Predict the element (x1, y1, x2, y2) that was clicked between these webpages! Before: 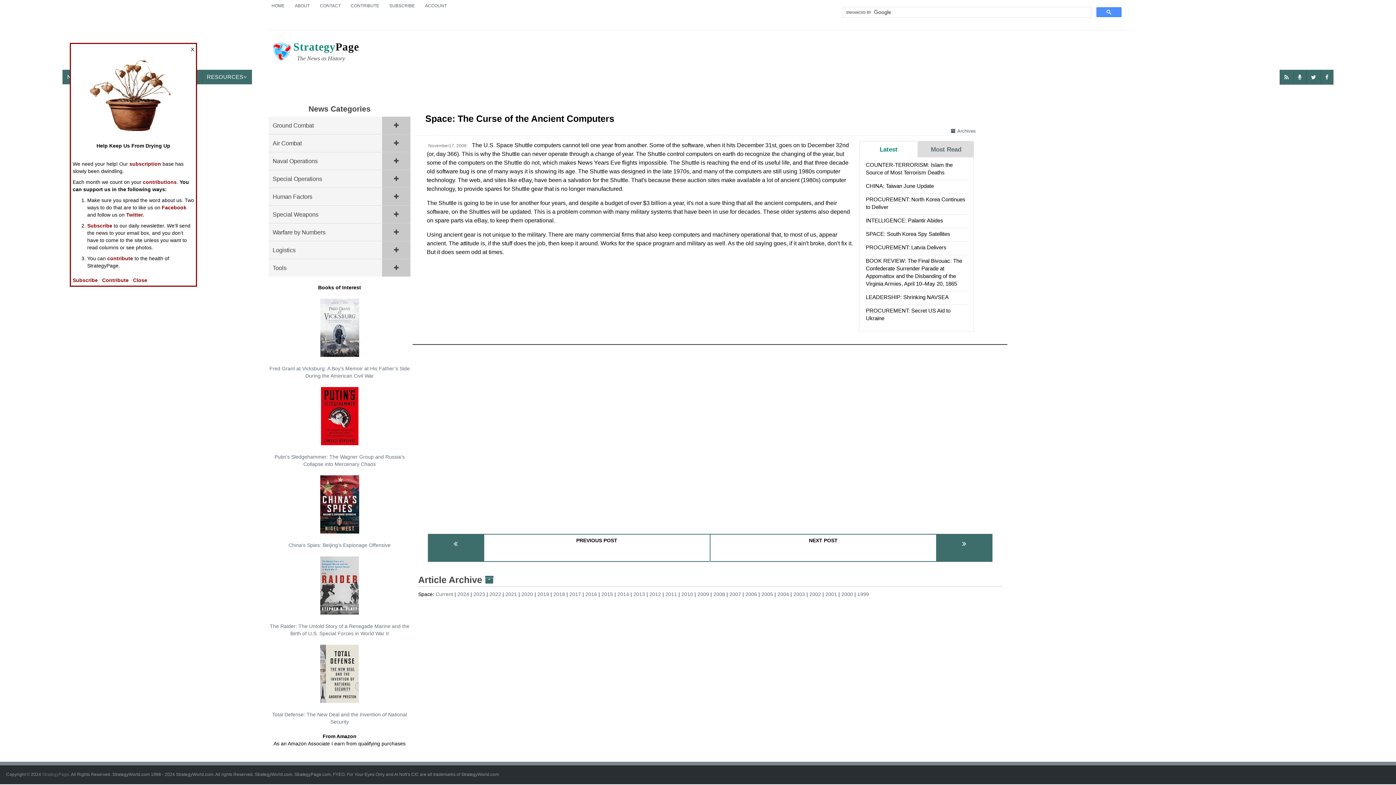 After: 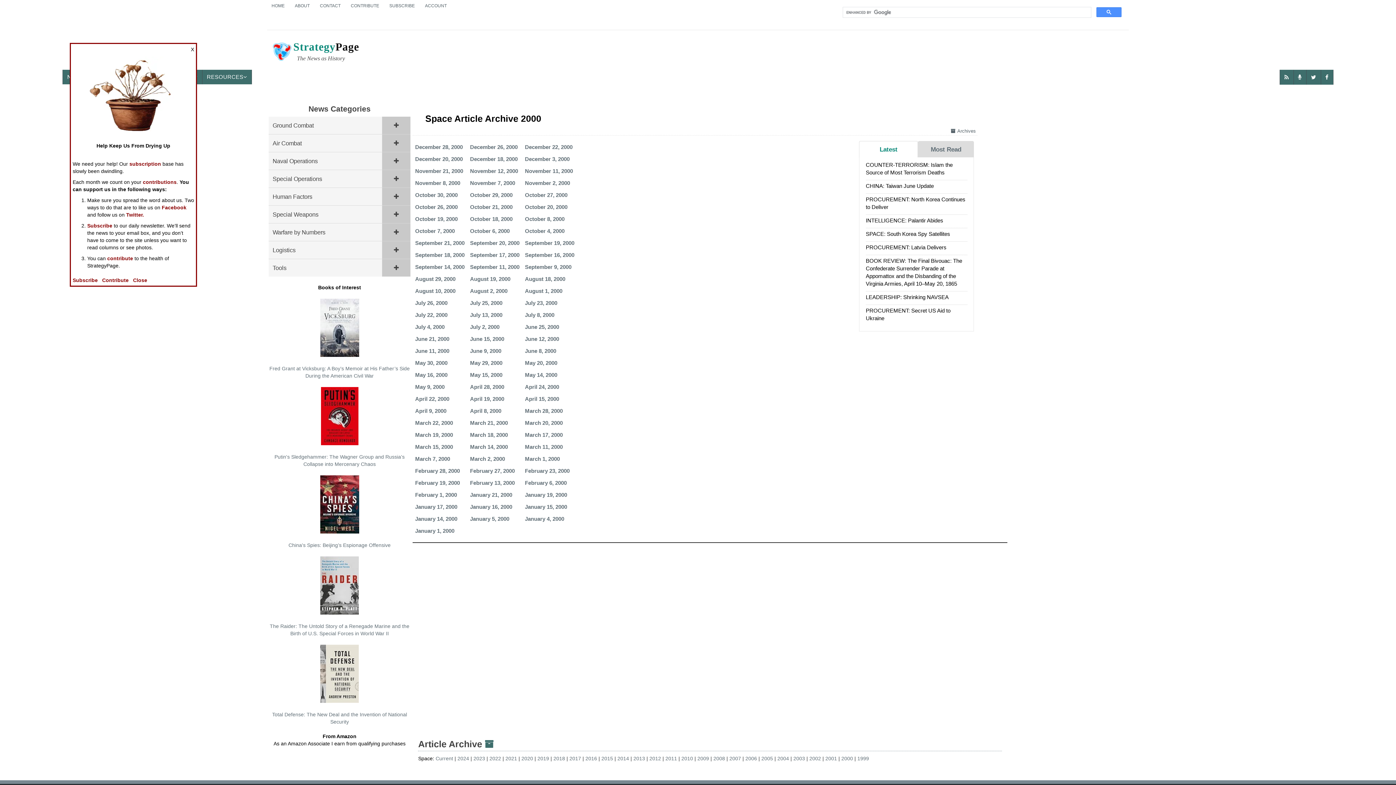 Action: bbox: (841, 591, 857, 597) label: 2000